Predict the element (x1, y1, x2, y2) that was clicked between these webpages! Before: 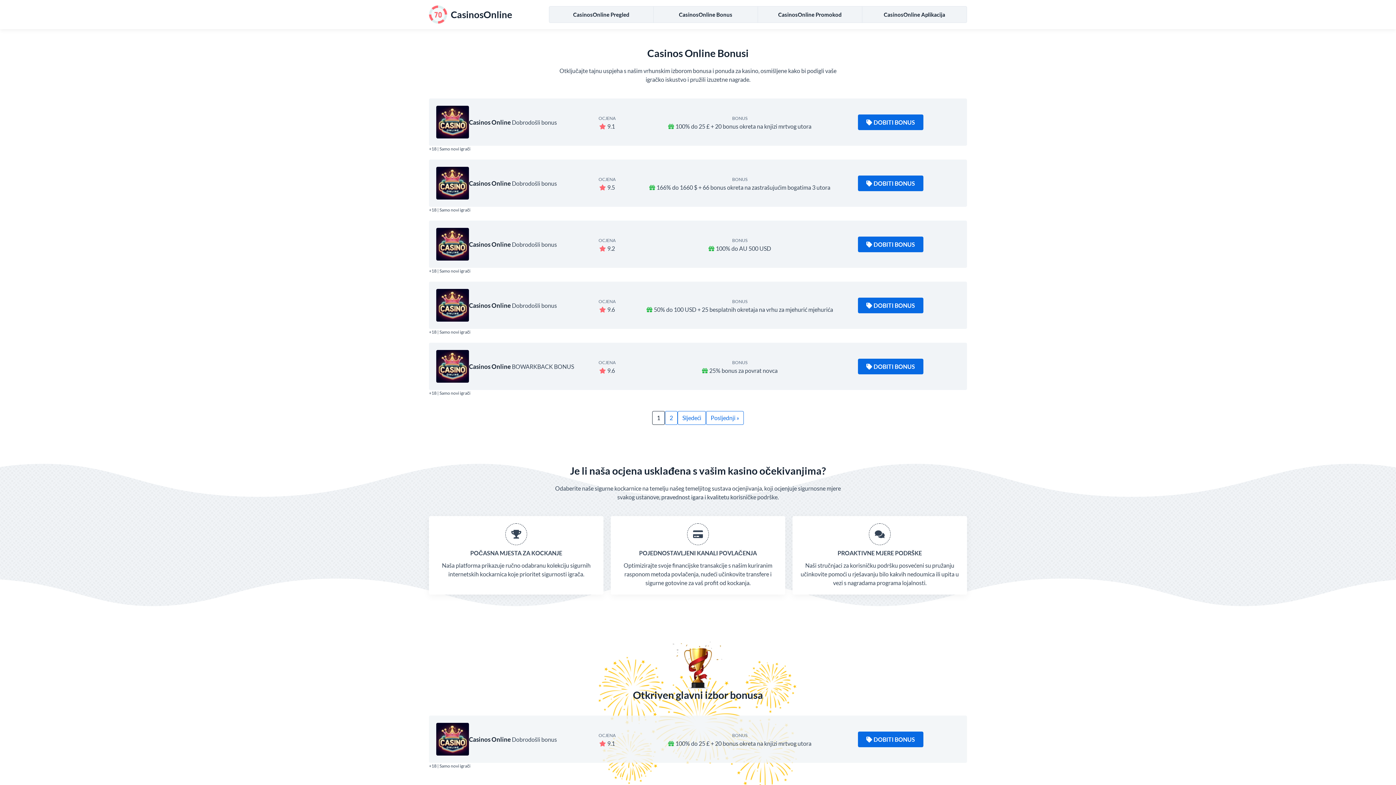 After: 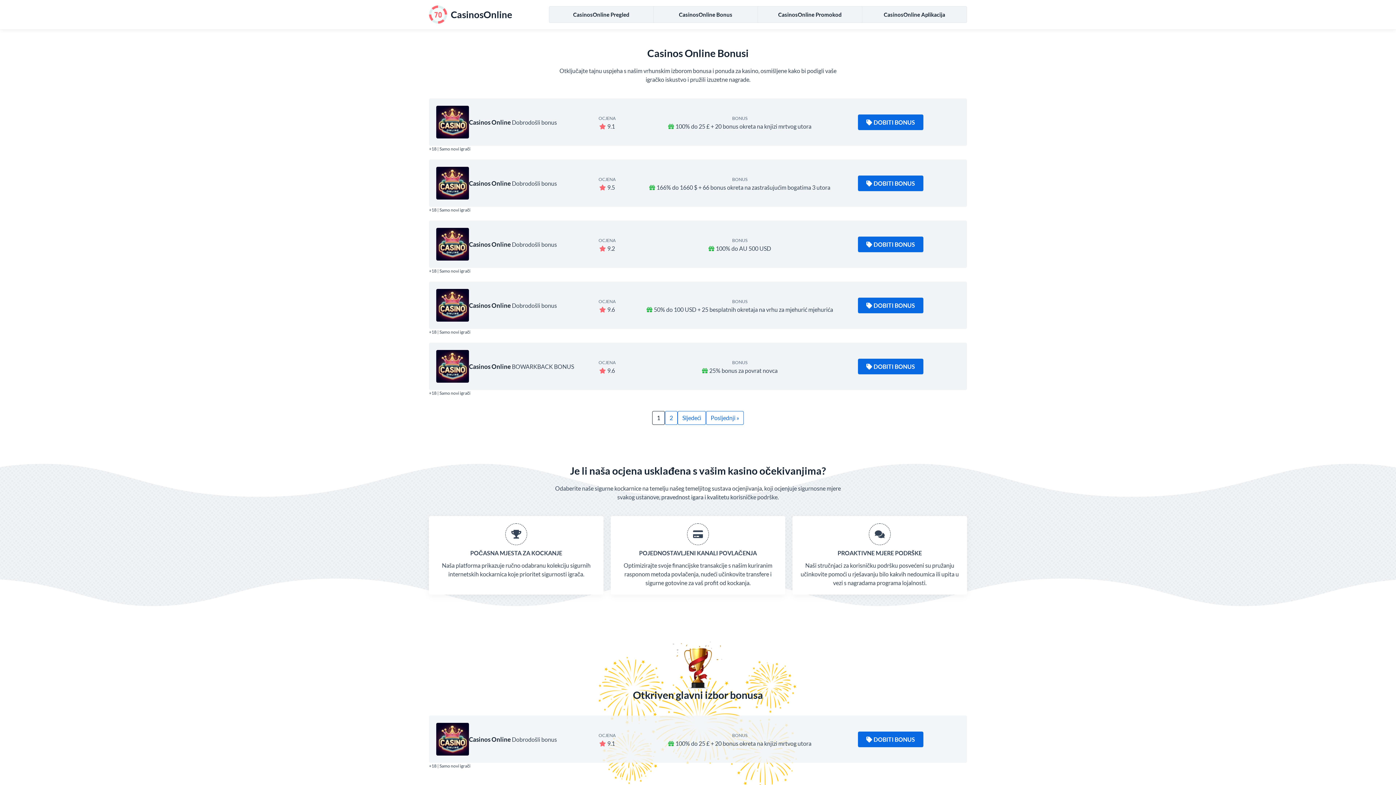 Action: label: CasinosOnline bbox: (429, 5, 538, 23)